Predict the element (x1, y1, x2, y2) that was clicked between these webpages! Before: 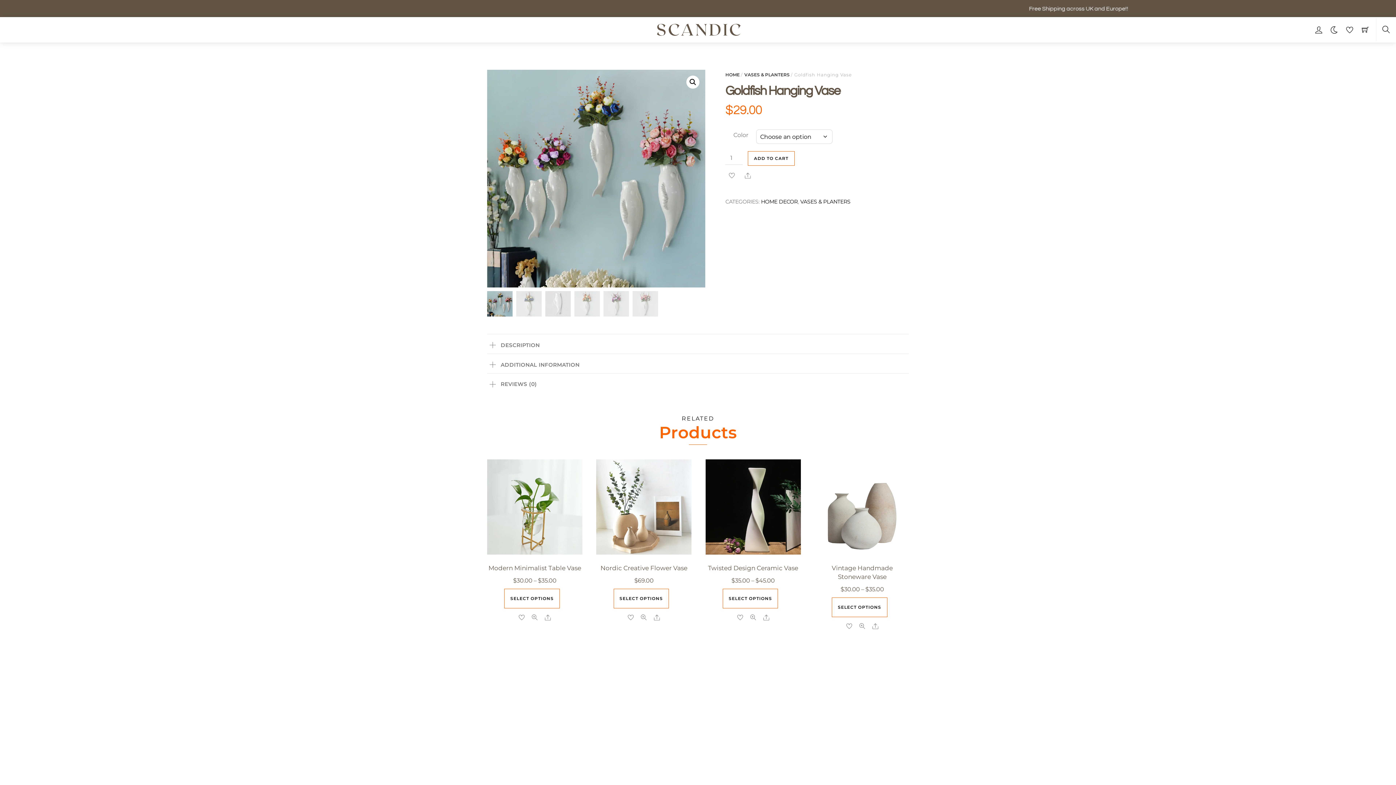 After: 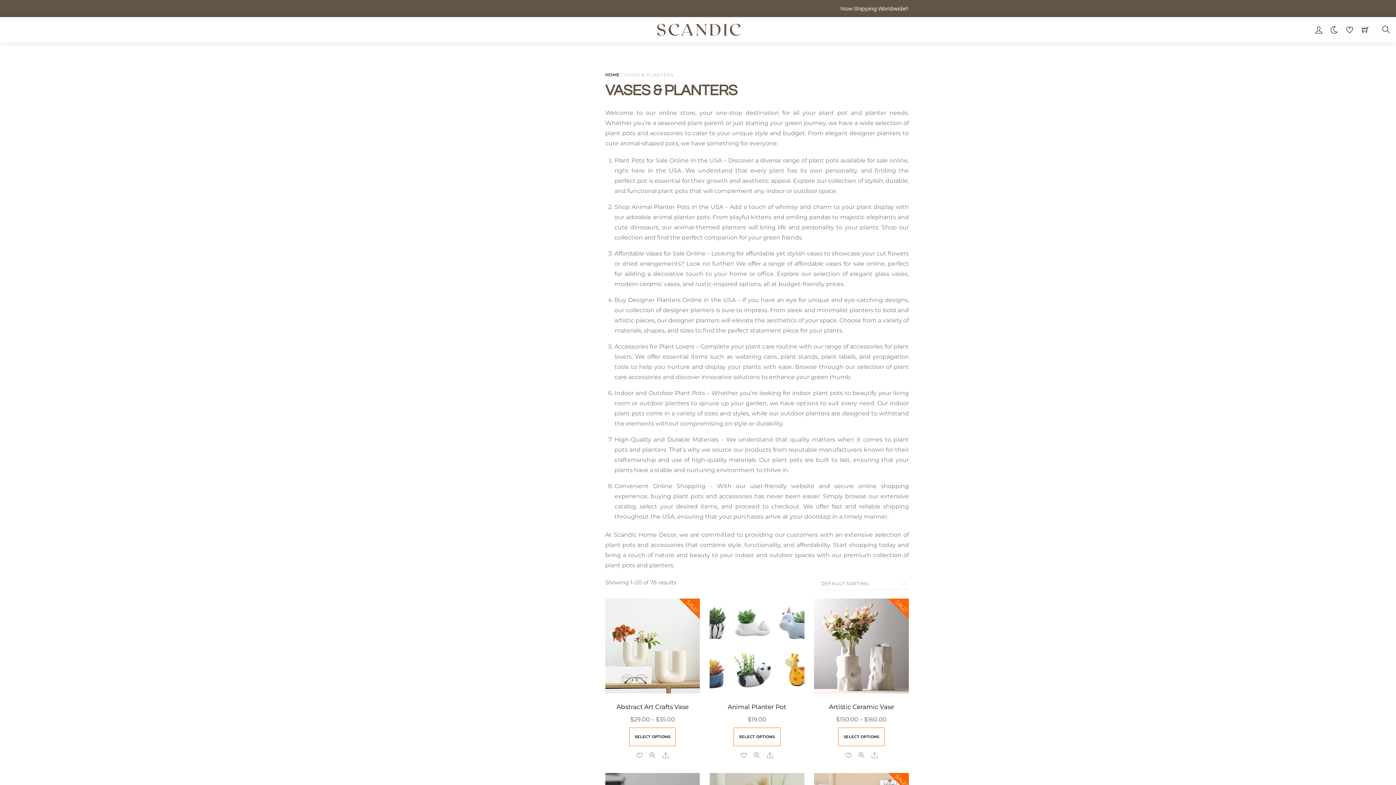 Action: bbox: (744, 71, 789, 77) label: VASES & PLANTERS